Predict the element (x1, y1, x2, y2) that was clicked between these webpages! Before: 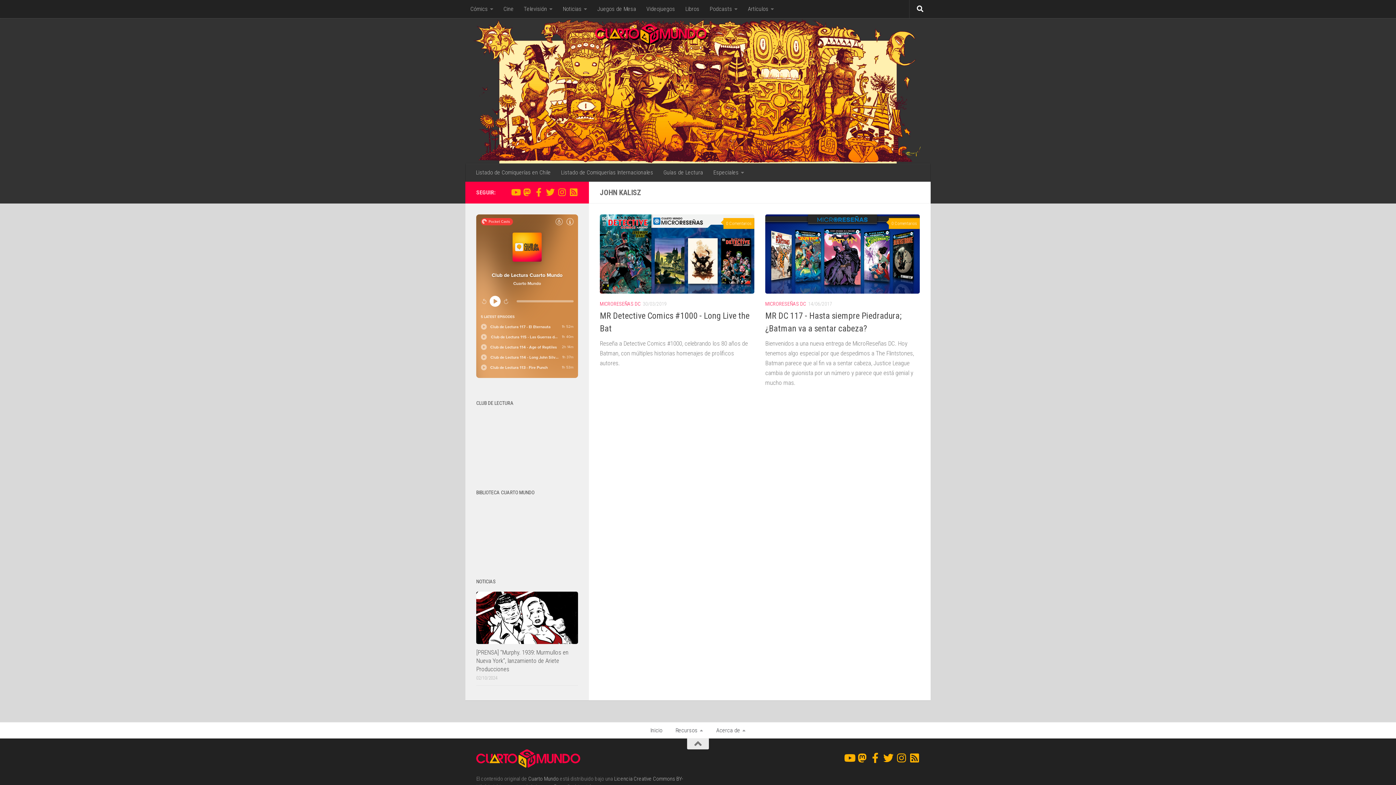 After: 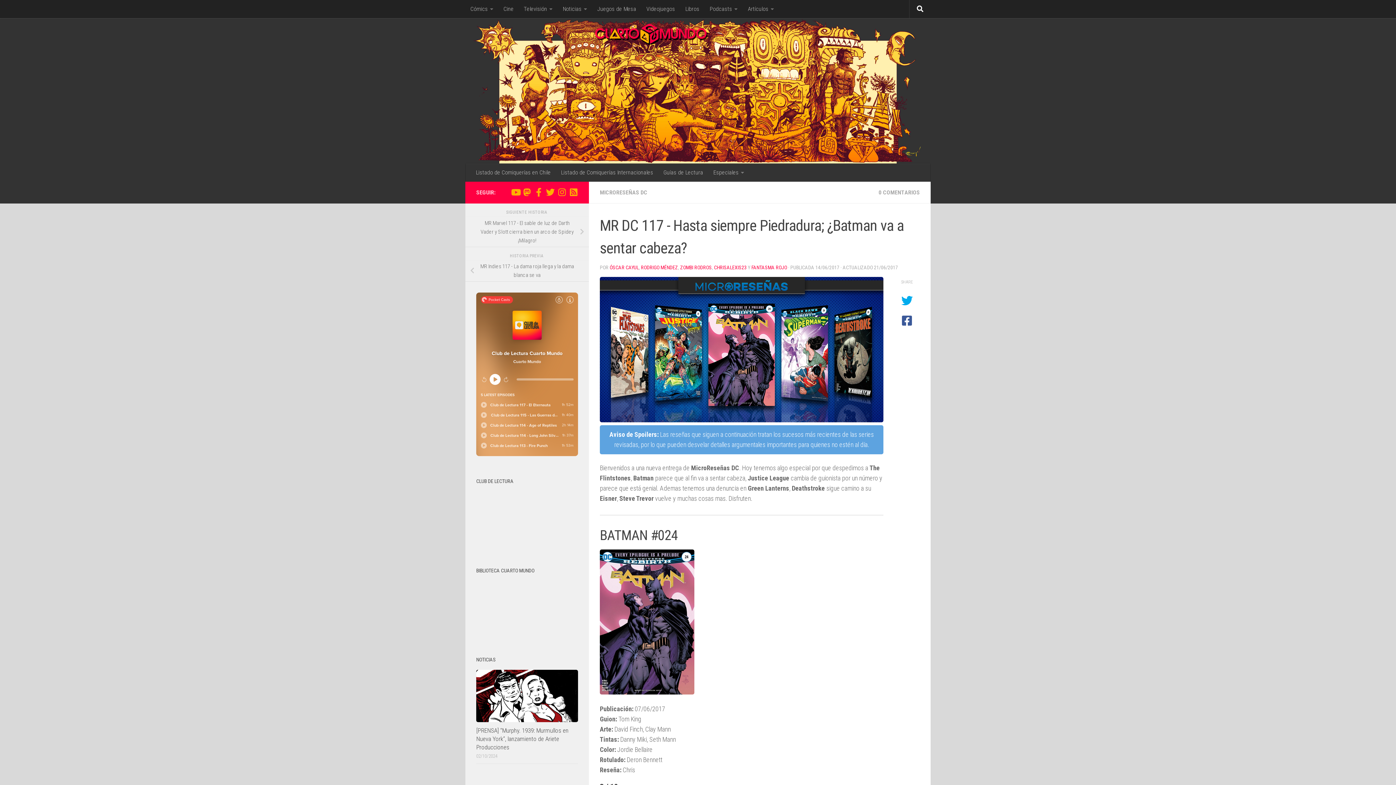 Action: bbox: (765, 214, 920, 293)